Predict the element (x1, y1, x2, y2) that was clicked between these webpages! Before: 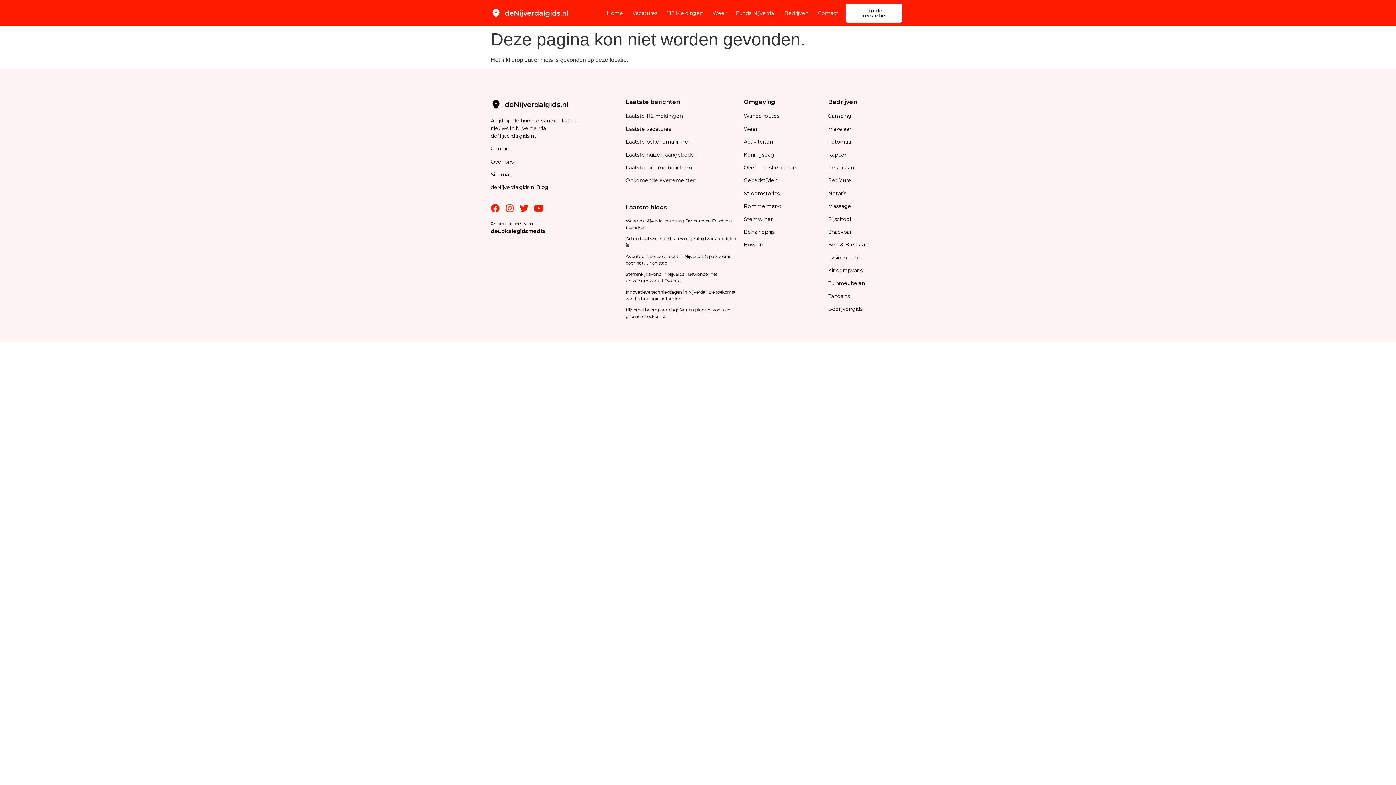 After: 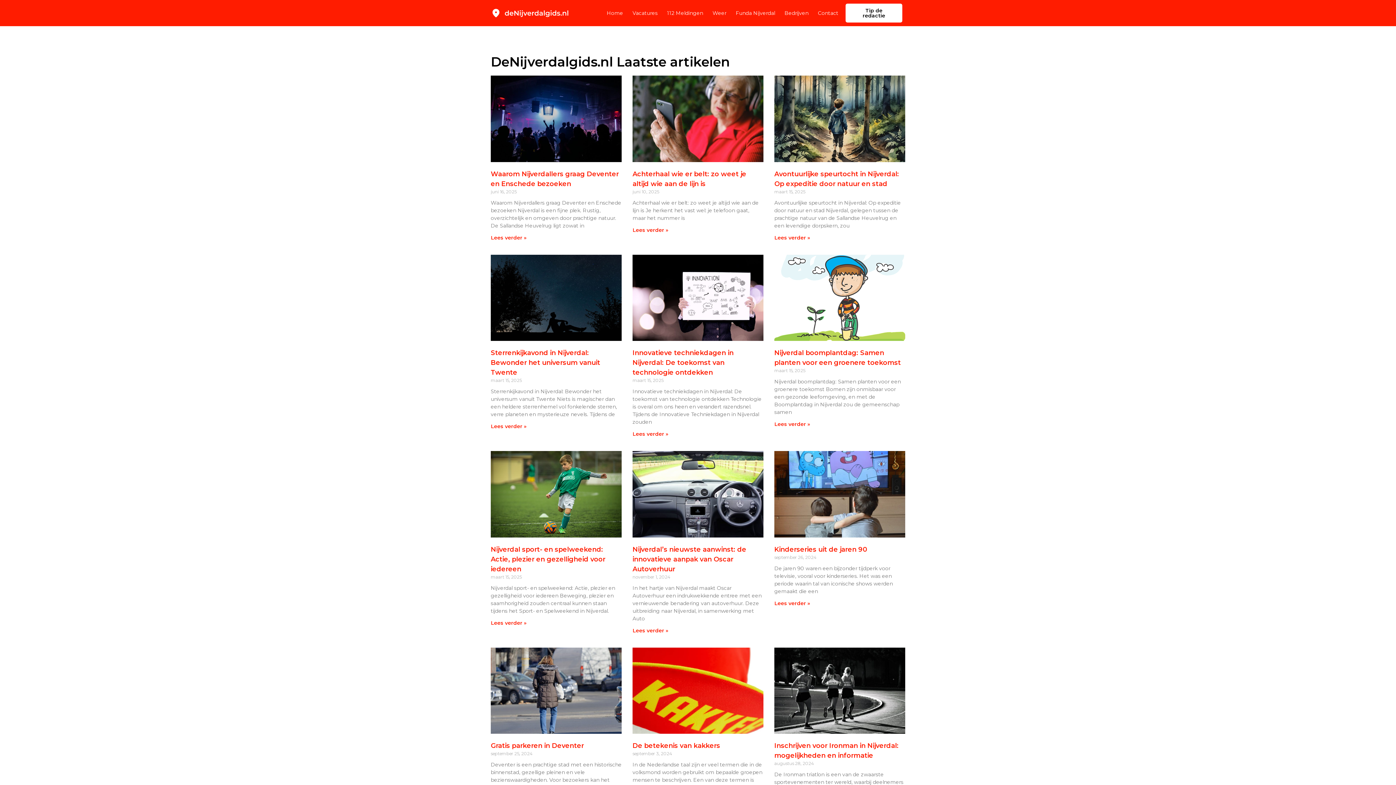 Action: bbox: (490, 184, 548, 190) label: deNijverdalgids.nl Blog